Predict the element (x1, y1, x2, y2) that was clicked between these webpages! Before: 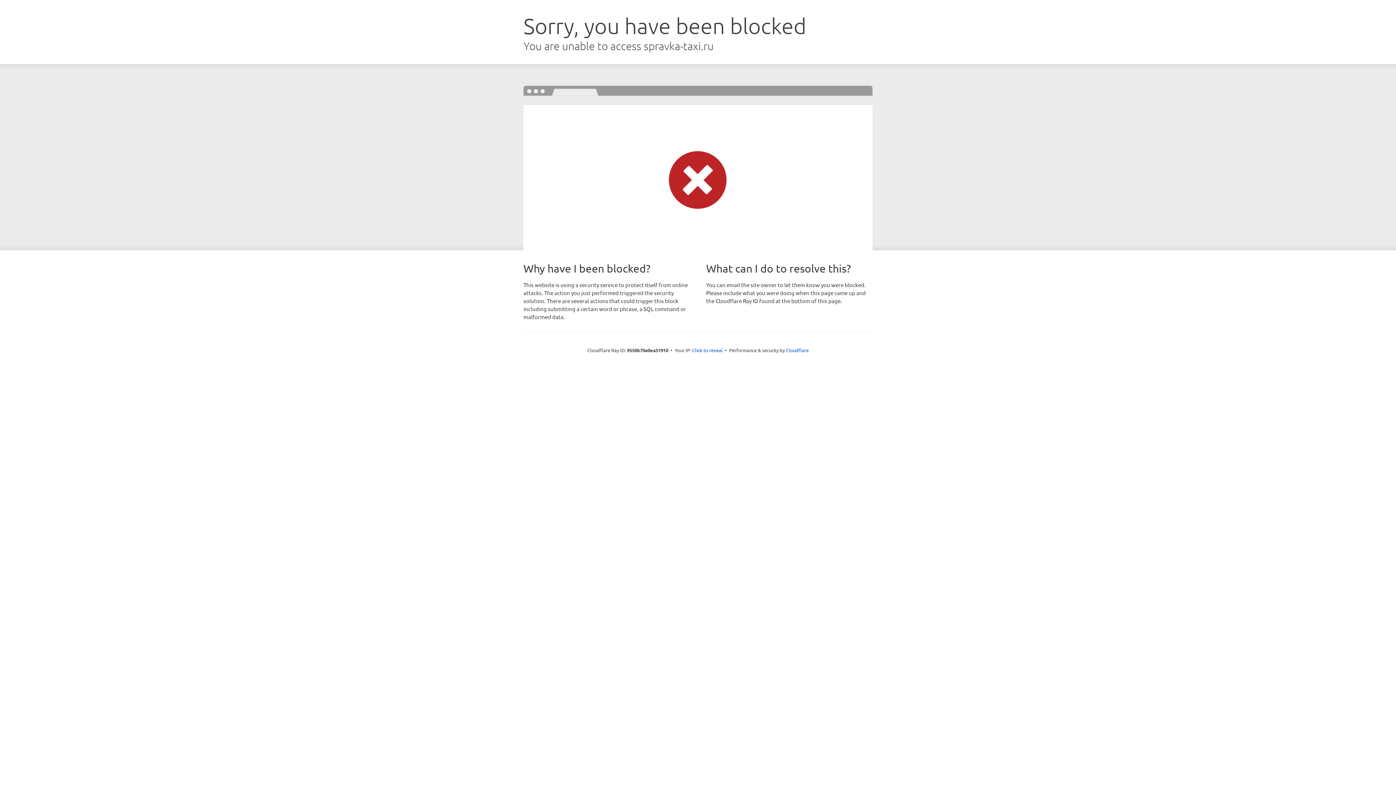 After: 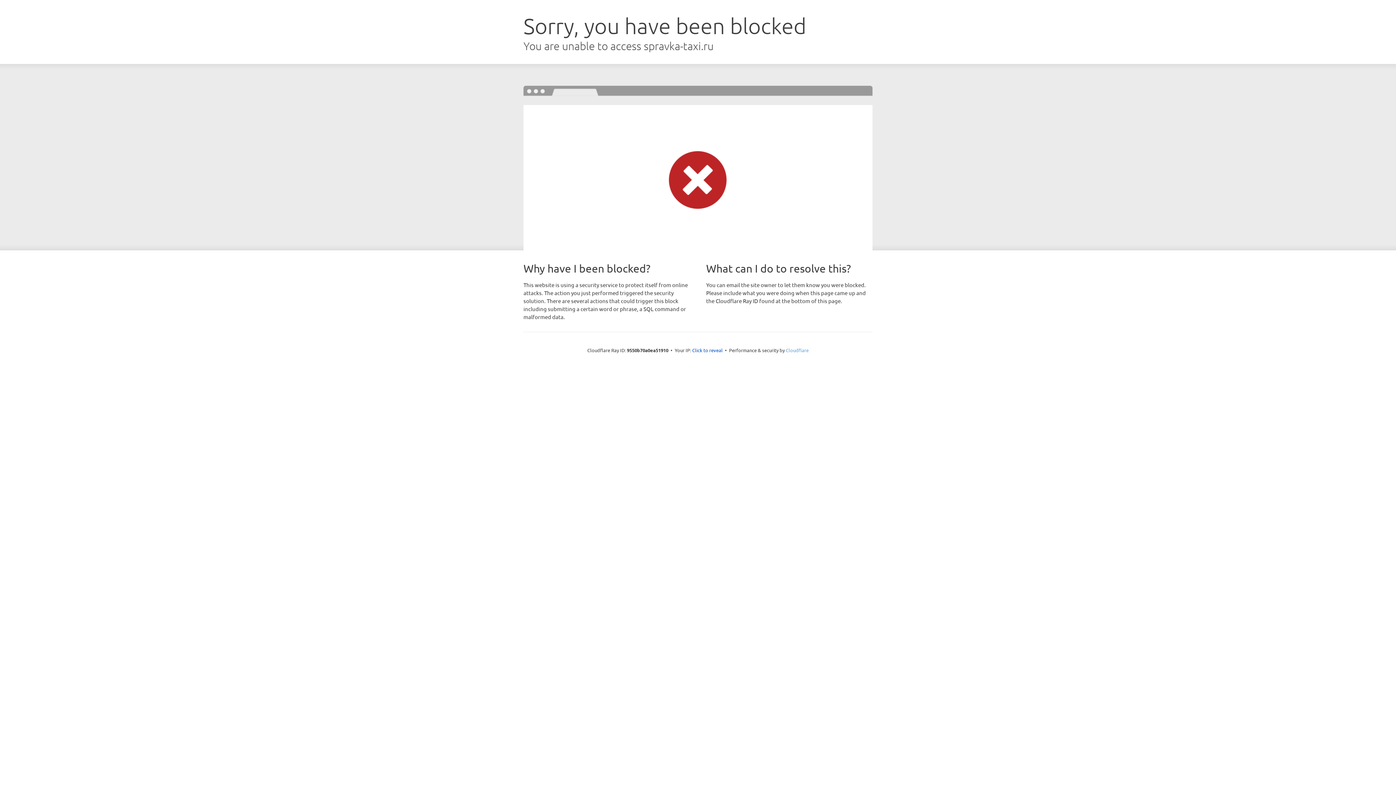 Action: bbox: (786, 347, 808, 353) label: Cloudflare